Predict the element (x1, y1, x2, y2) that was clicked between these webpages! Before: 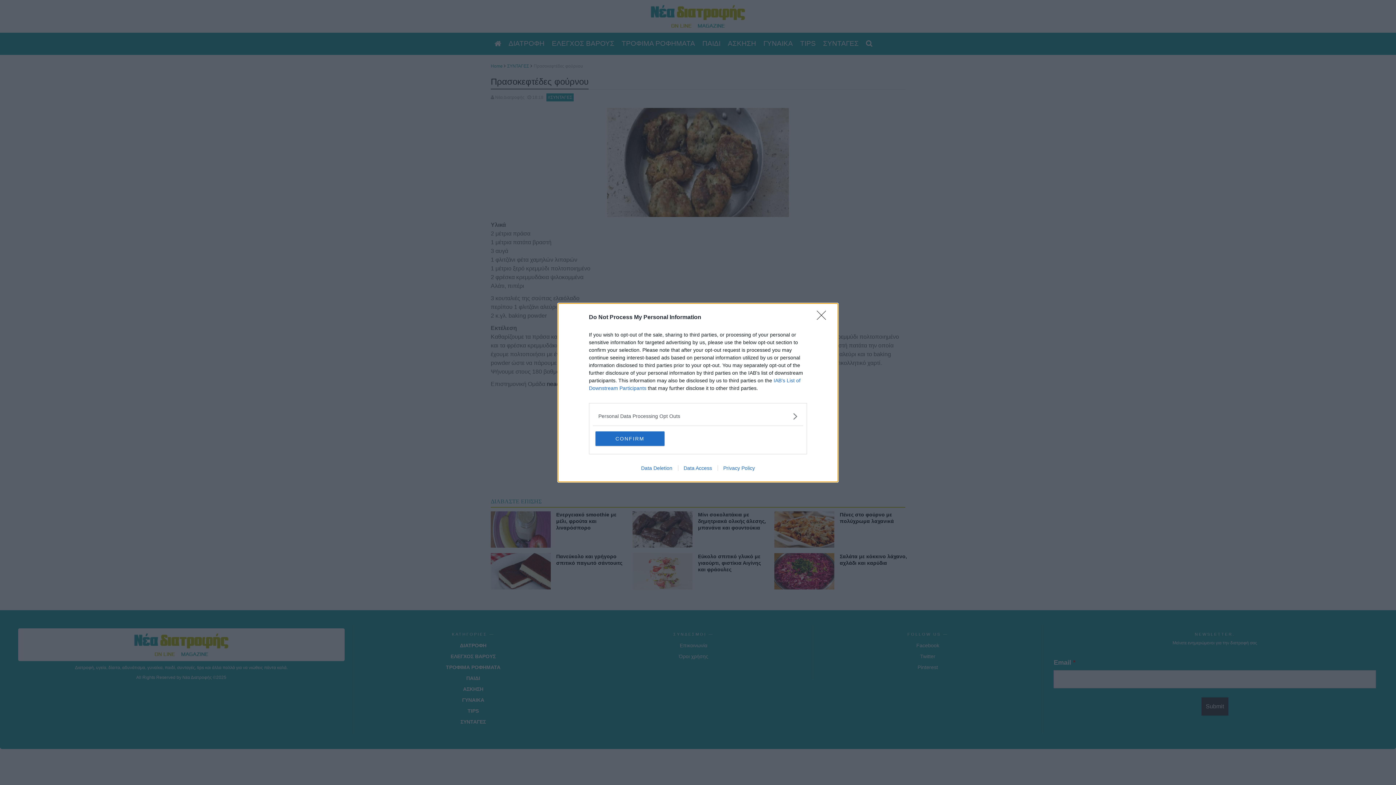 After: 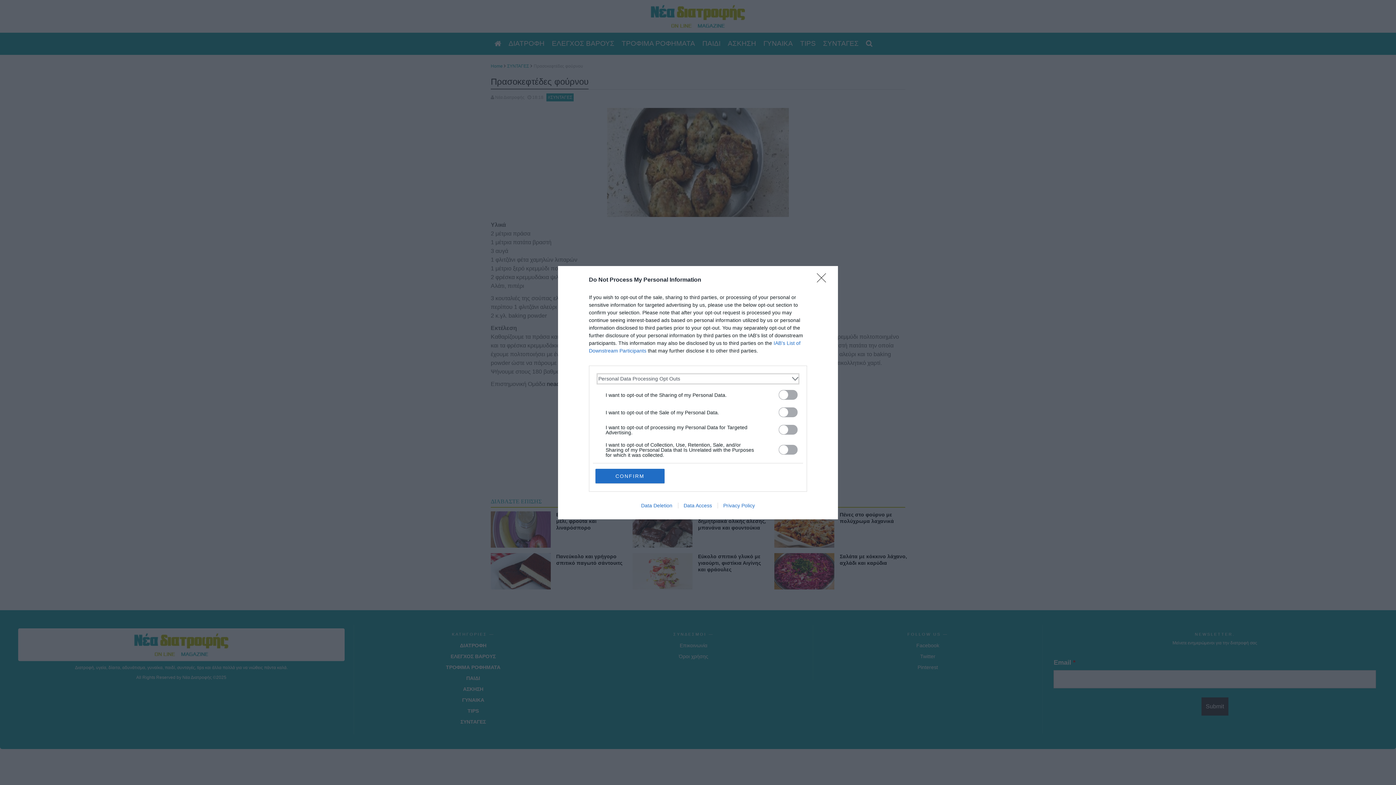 Action: label: Opt-Outs bbox: (598, 412, 797, 420)